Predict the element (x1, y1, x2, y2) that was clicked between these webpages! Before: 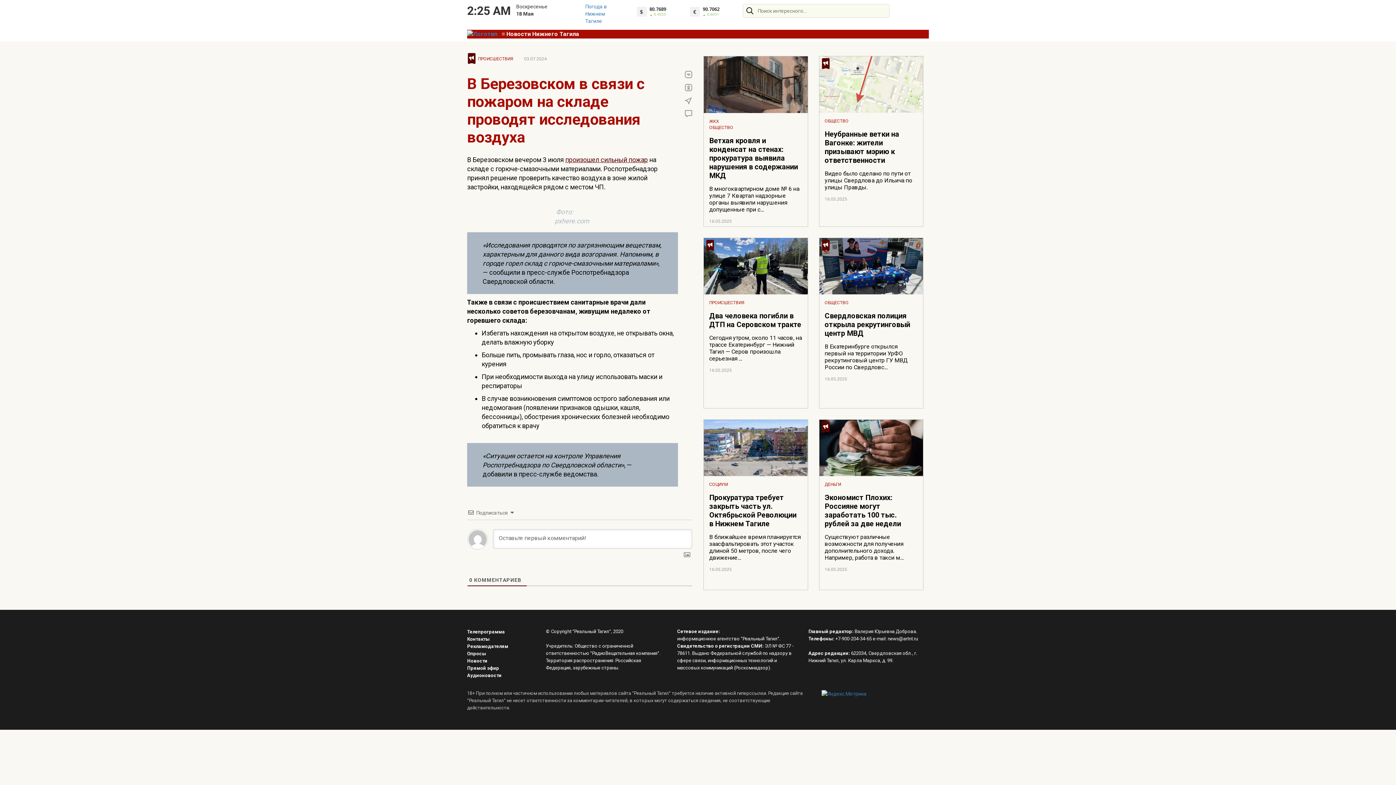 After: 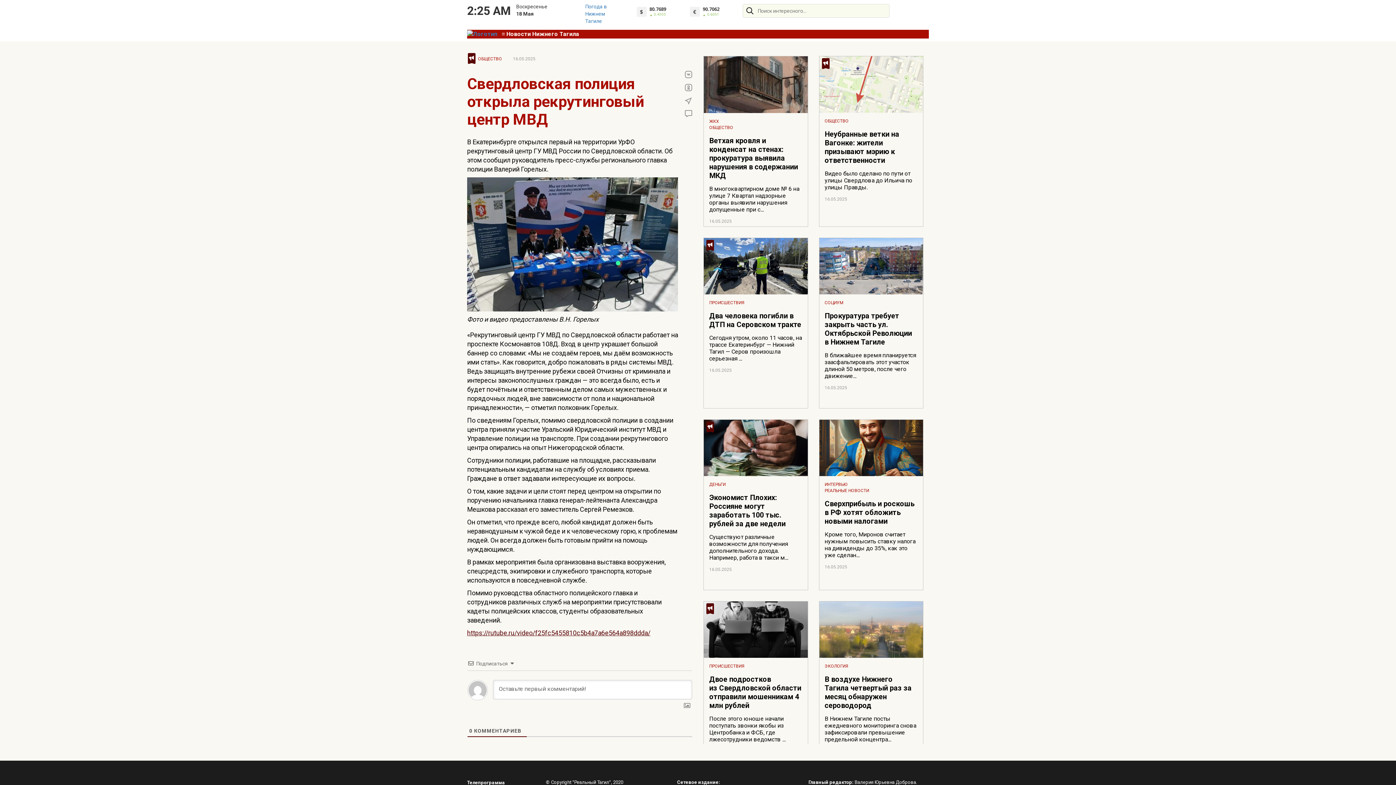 Action: label: Свердловская полиция открыла рекрутинговый центр МВД bbox: (819, 306, 923, 337)